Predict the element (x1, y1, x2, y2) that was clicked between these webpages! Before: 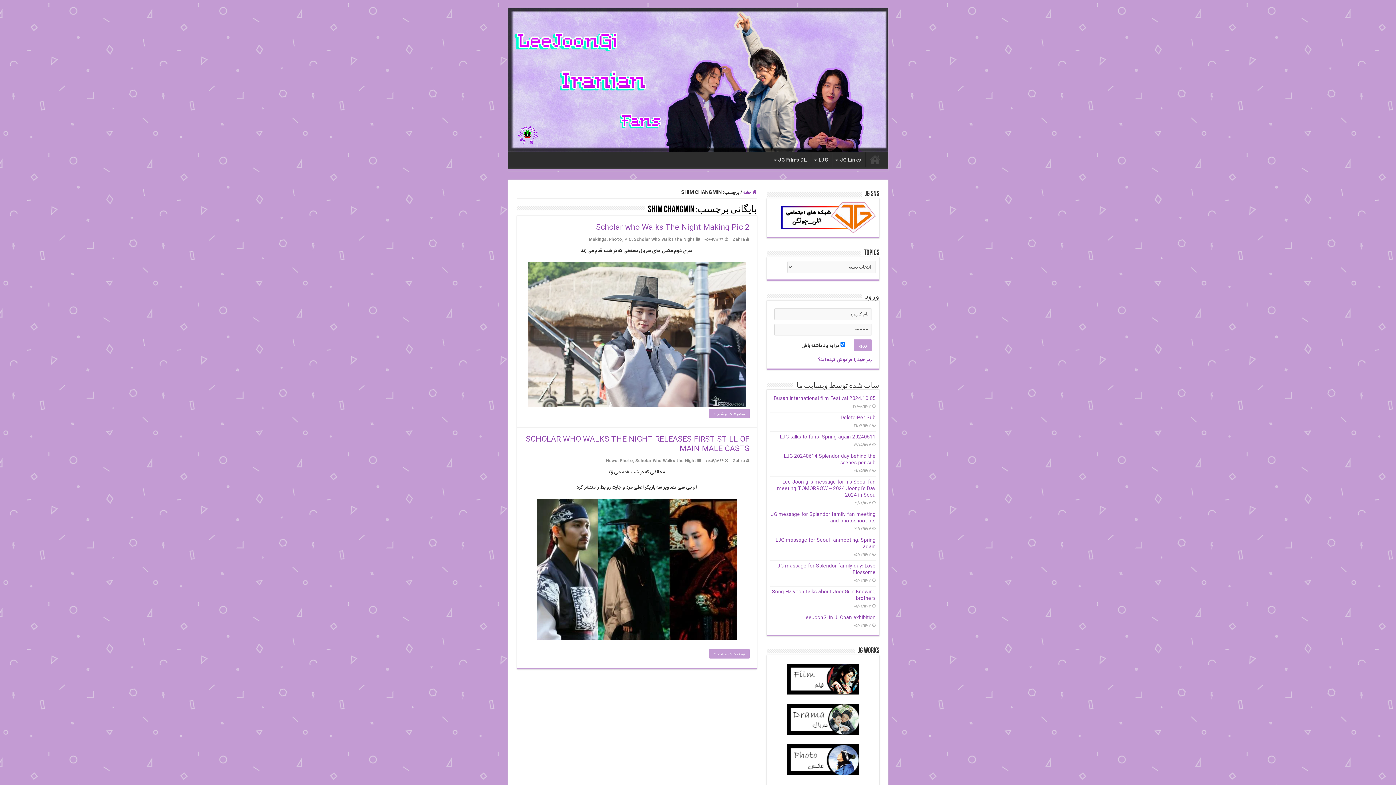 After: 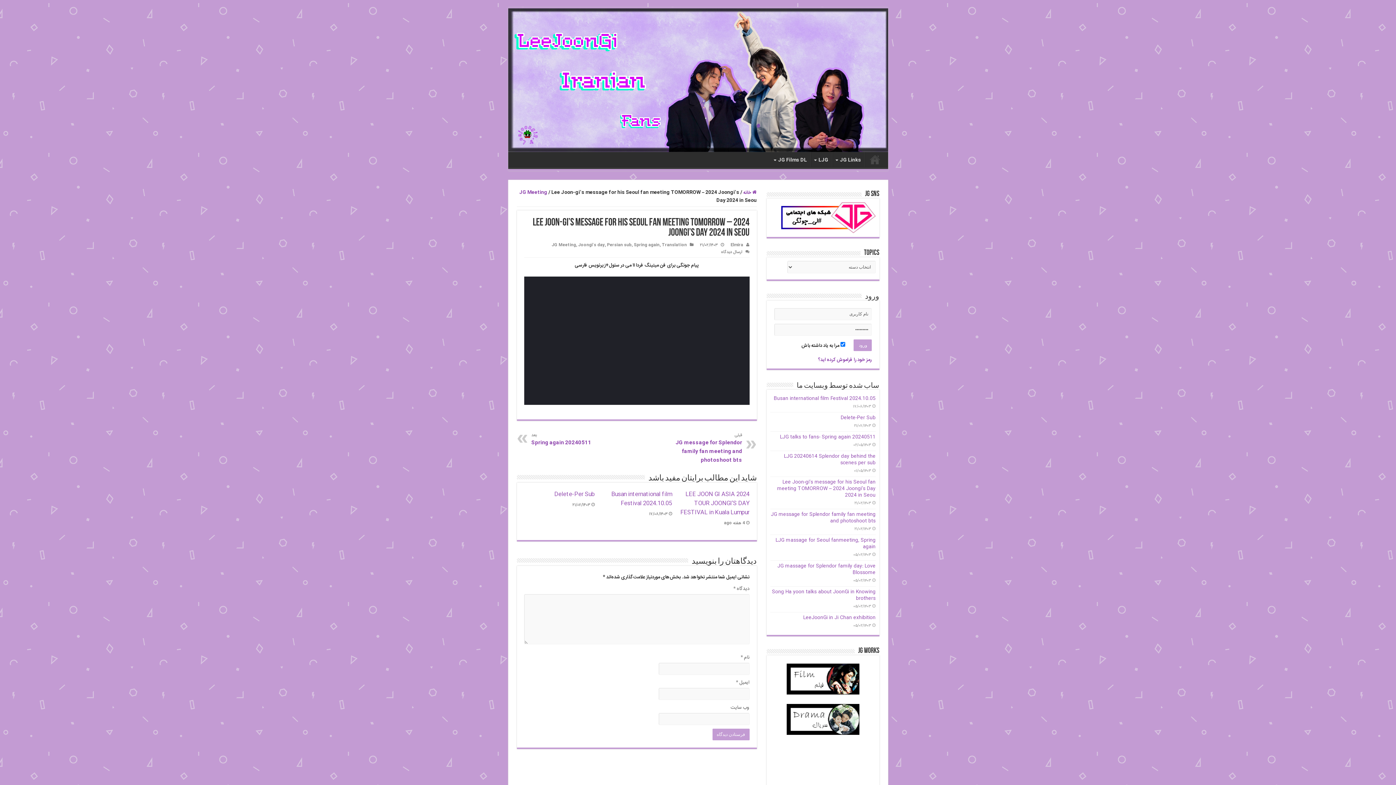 Action: bbox: (777, 478, 875, 499) label: Lee Joon-gi’s message for his Seoul fan meeting TOMORROW – 2024 Joongi’s Day 2024 in Seou